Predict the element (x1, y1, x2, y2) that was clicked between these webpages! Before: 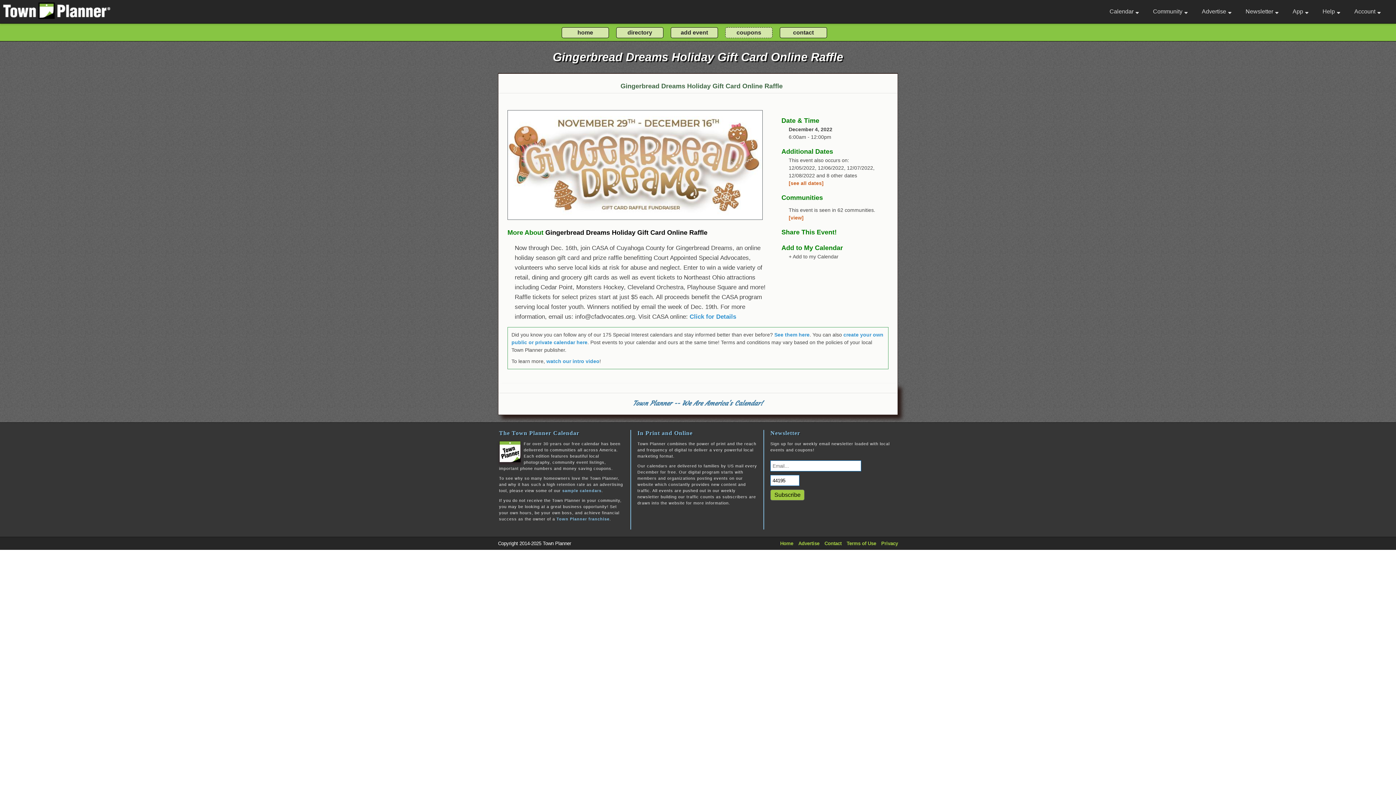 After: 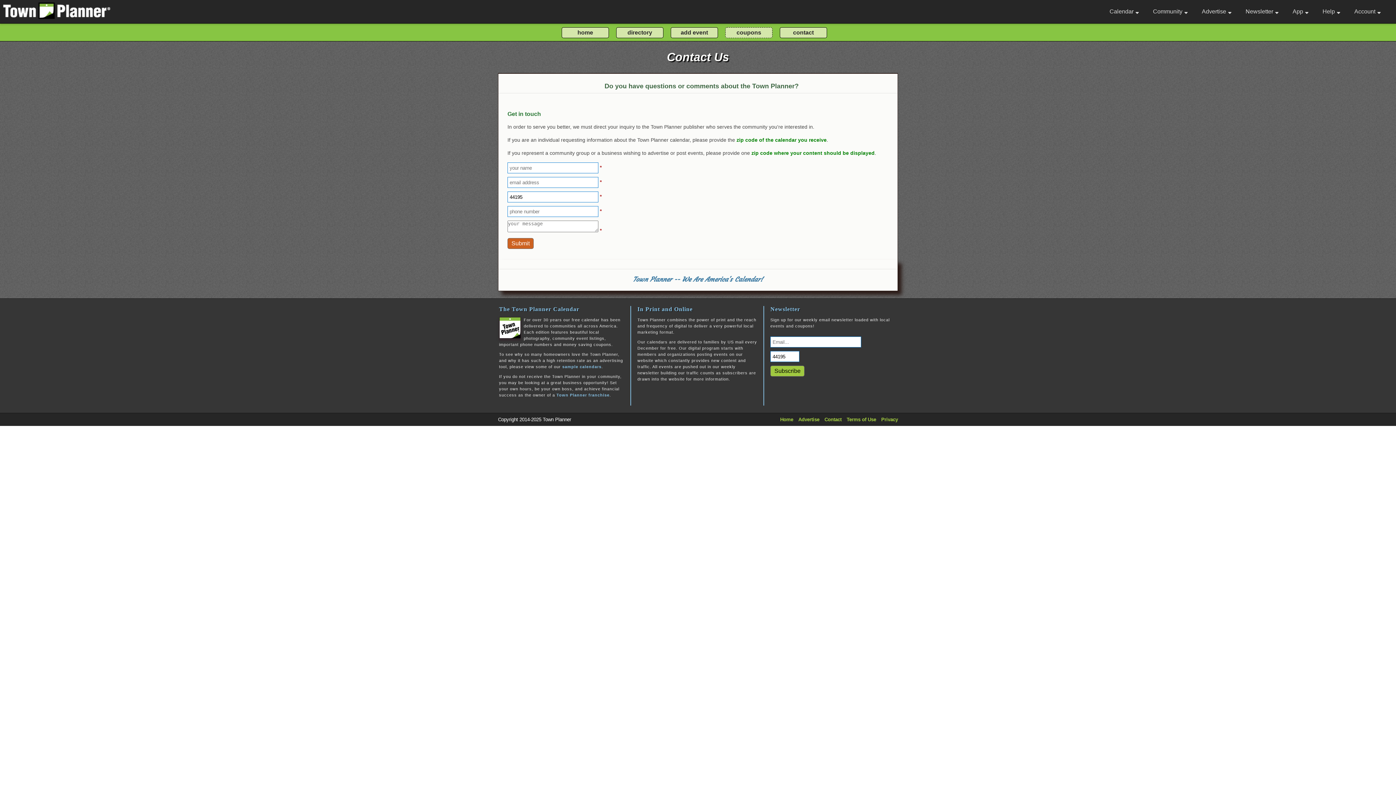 Action: bbox: (821, 541, 841, 546) label: Contact